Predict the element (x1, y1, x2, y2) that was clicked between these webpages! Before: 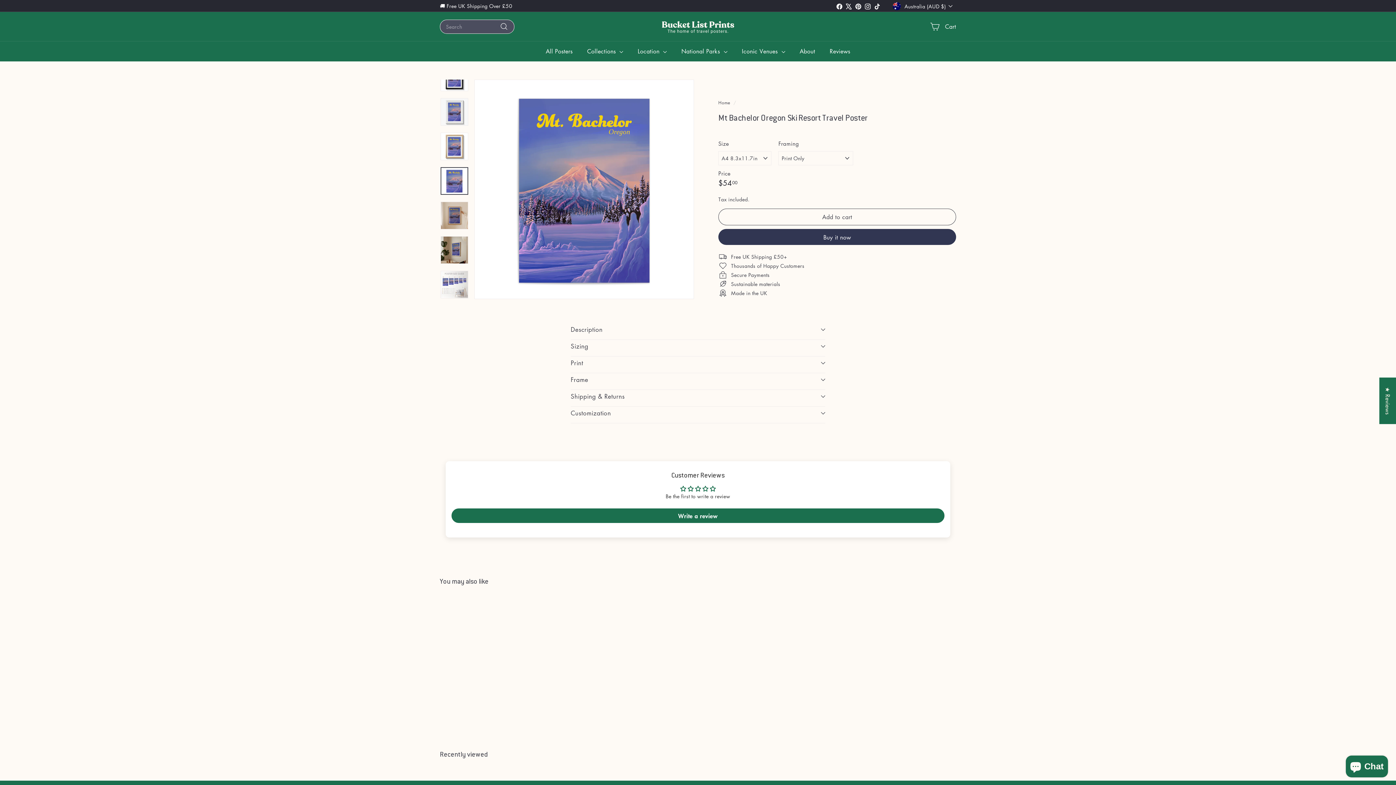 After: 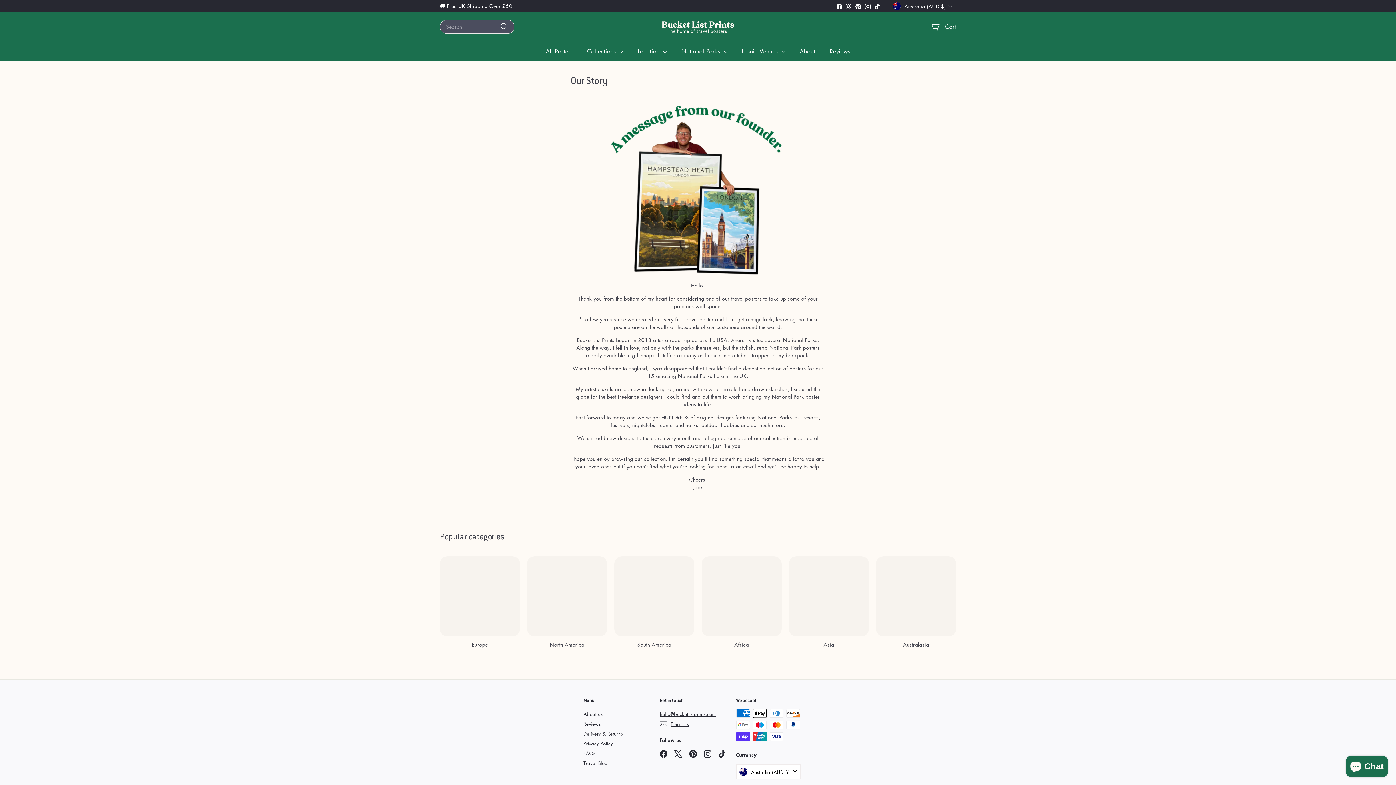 Action: label: About bbox: (792, 41, 822, 61)